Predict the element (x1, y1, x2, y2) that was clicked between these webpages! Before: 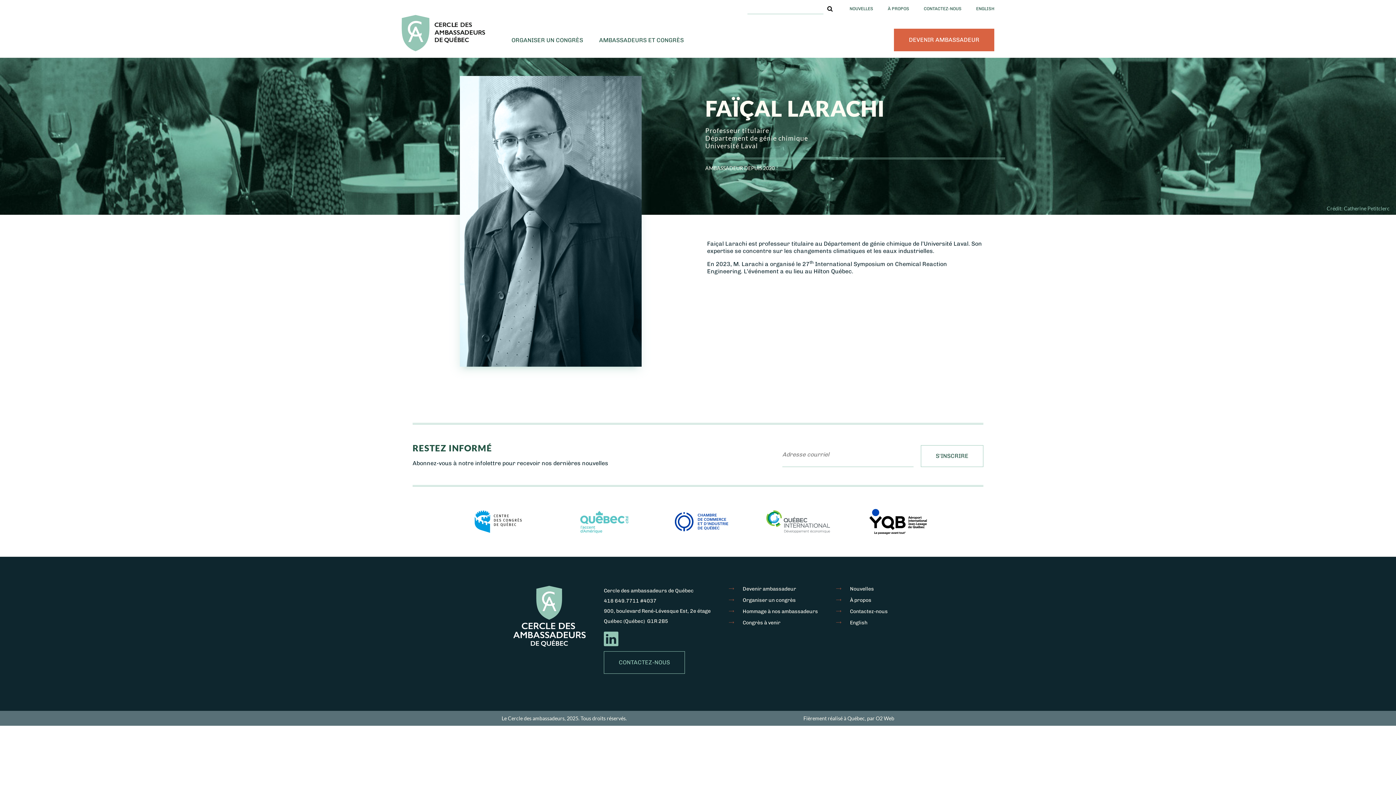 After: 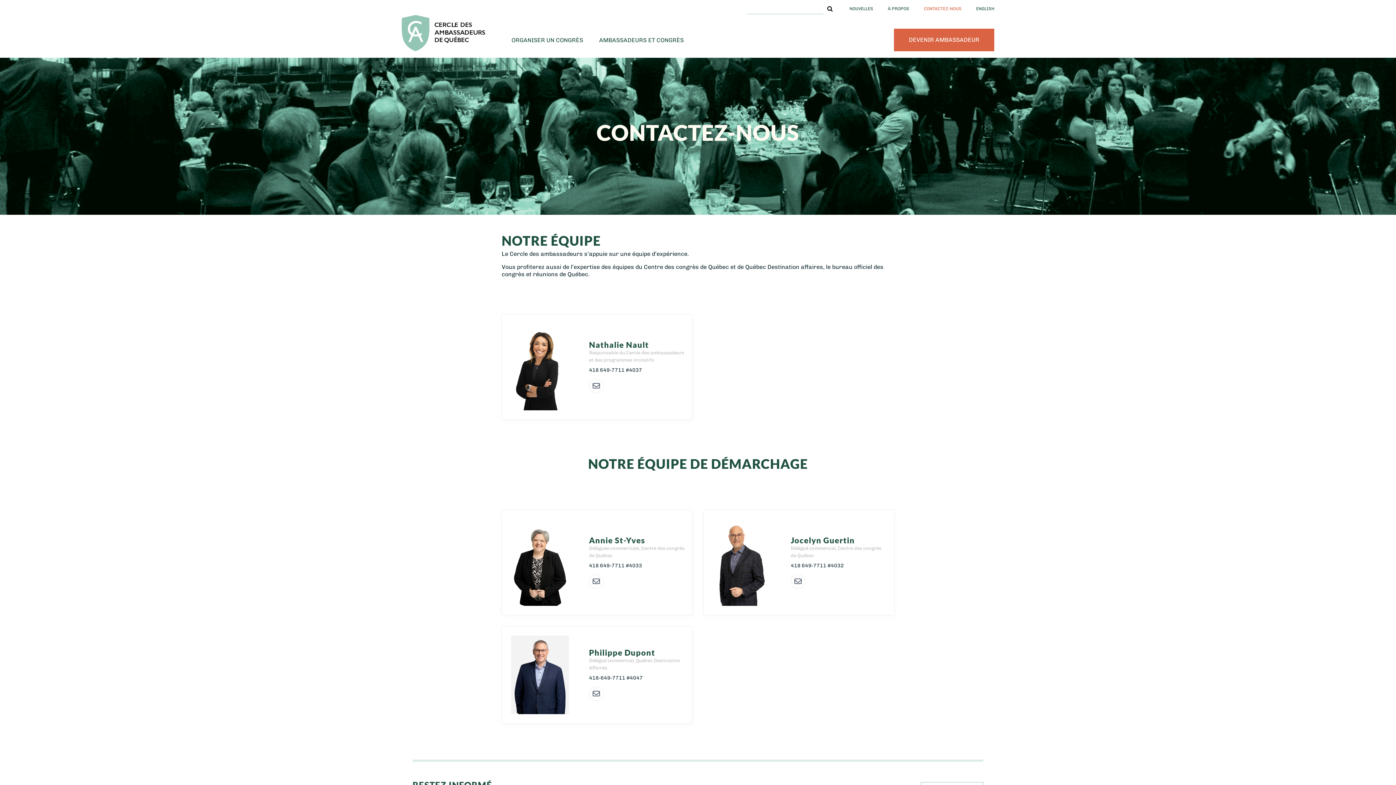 Action: label: Contactez-nous bbox: (850, 608, 887, 614)